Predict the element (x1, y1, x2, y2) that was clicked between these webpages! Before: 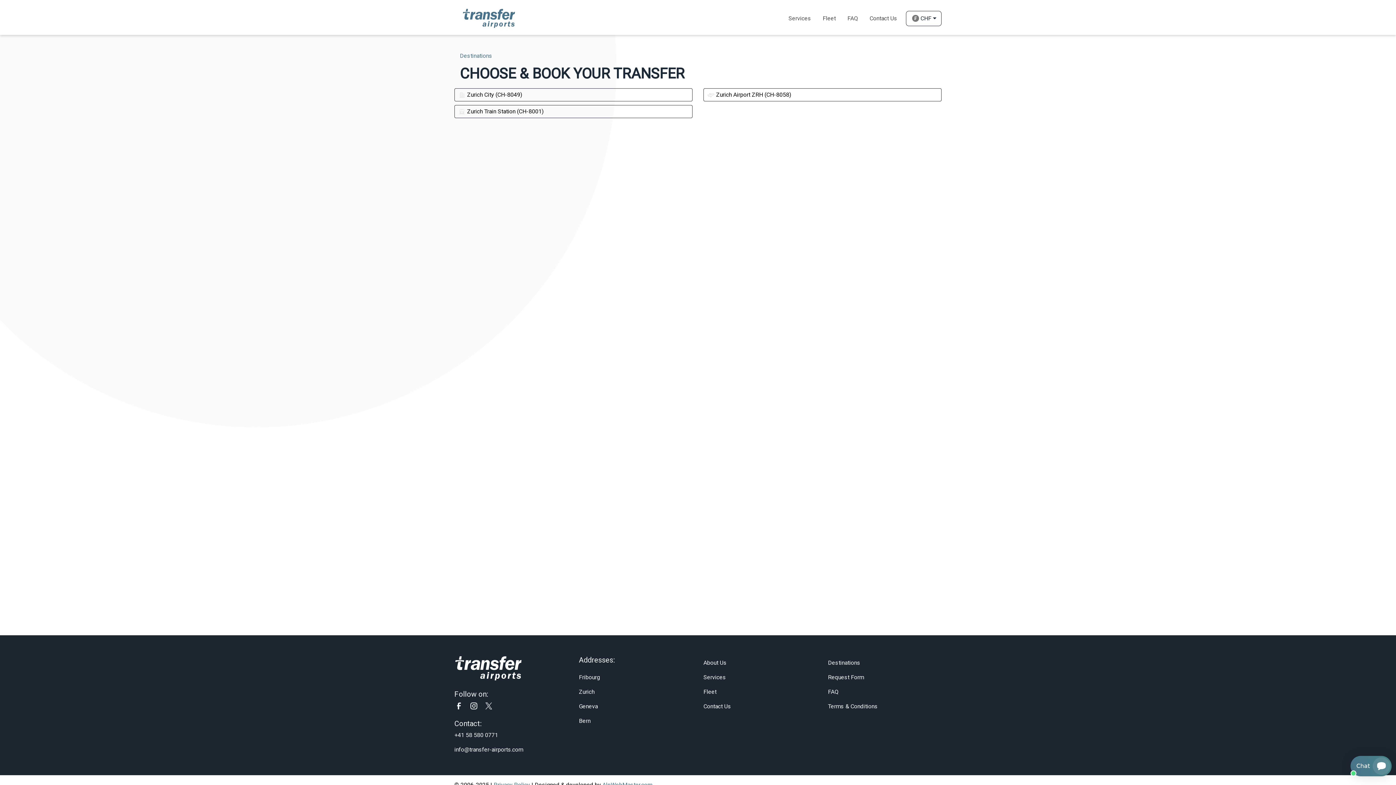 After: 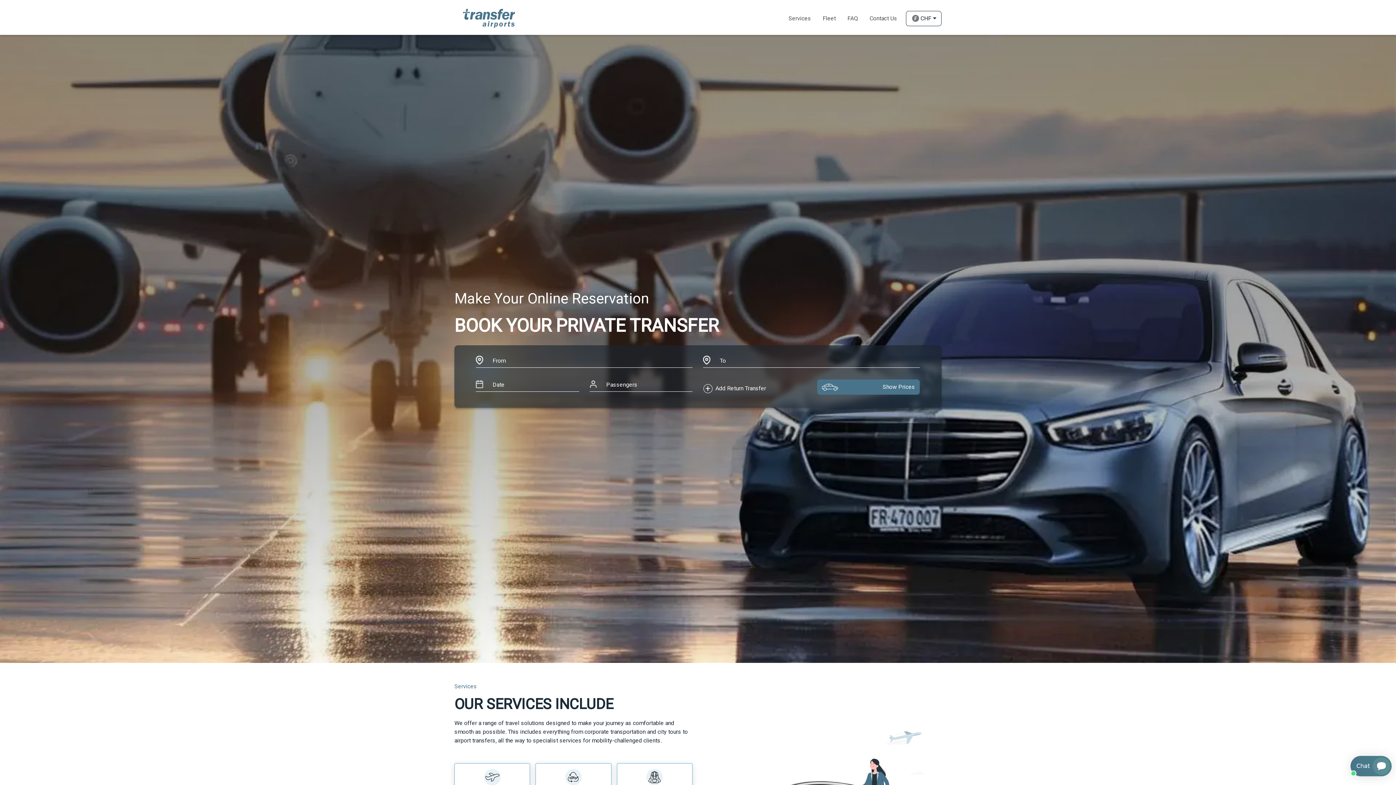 Action: bbox: (454, 656, 568, 681)